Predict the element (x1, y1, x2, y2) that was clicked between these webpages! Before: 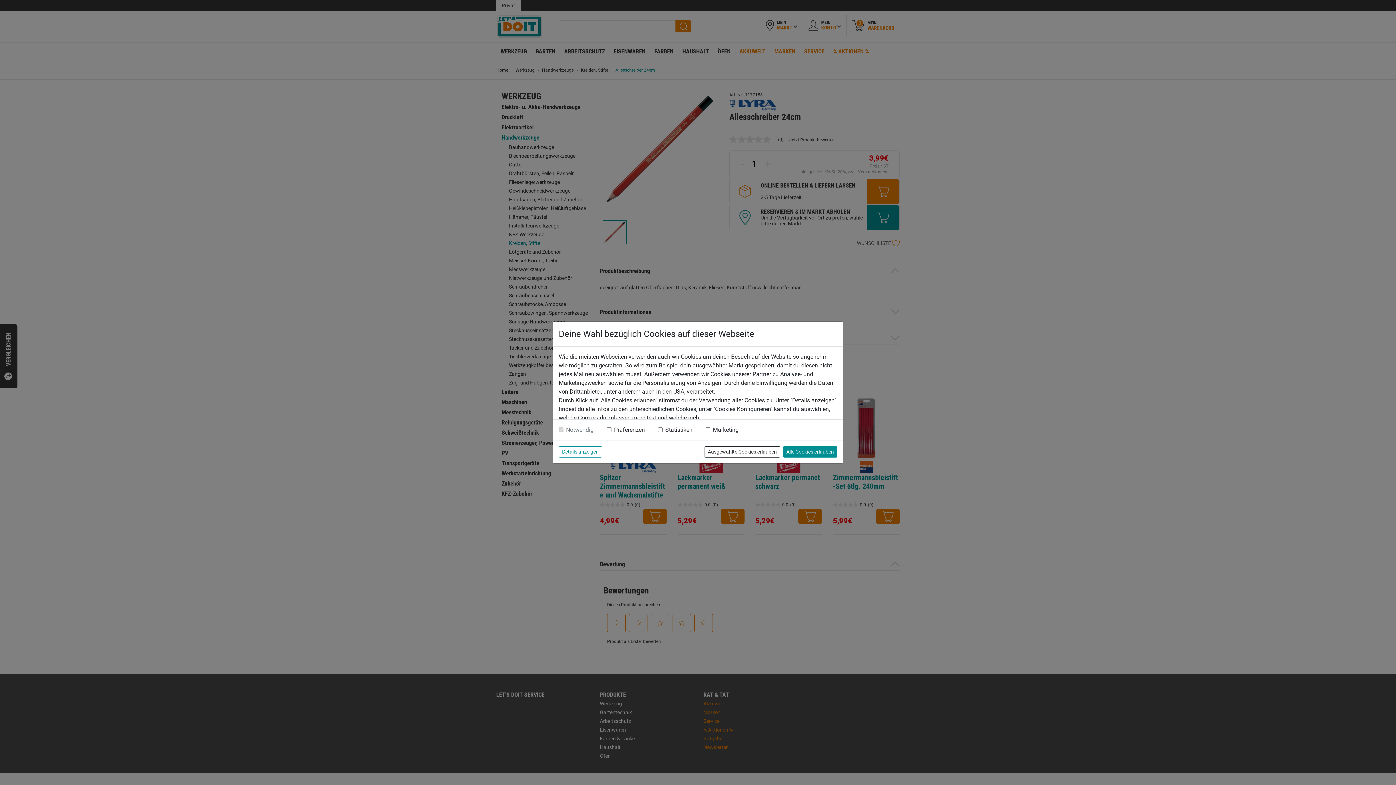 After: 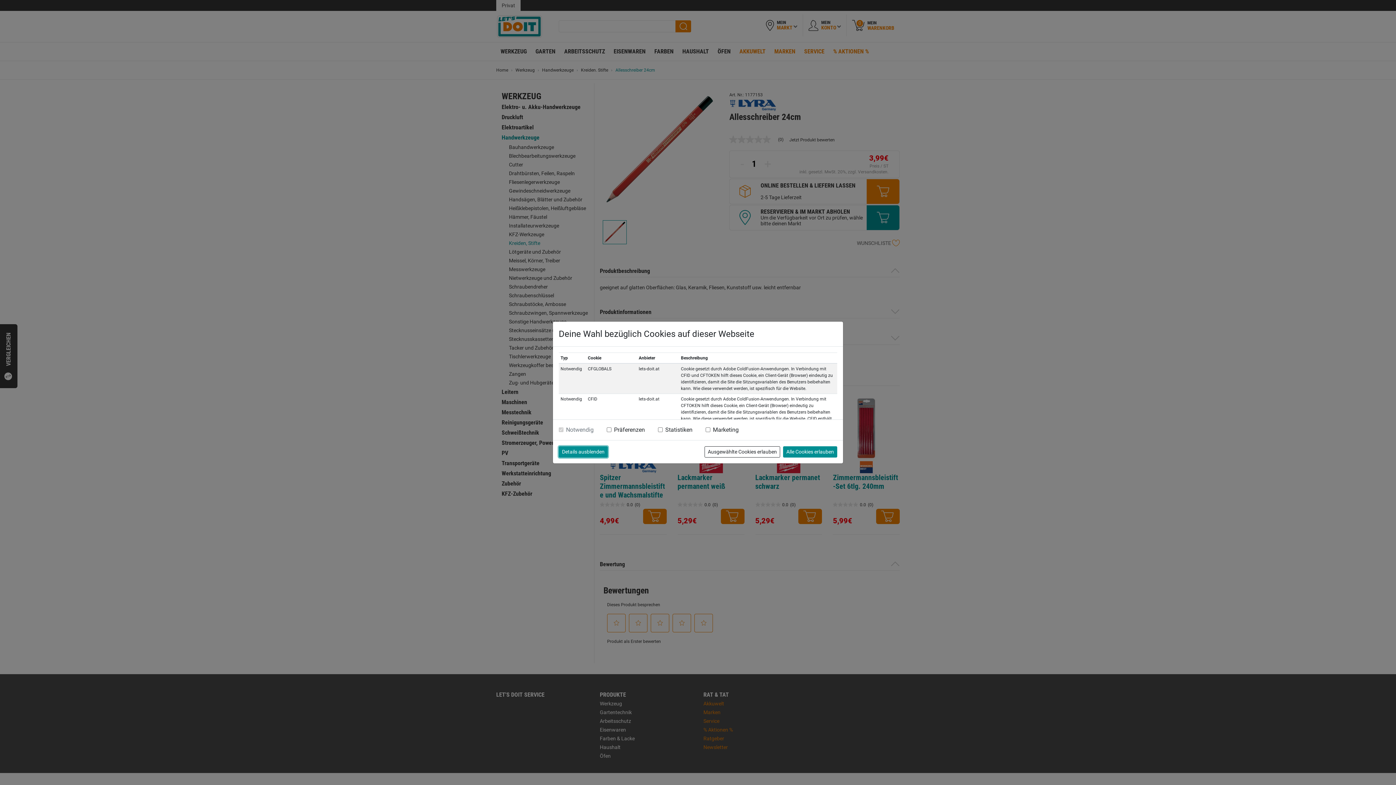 Action: bbox: (558, 446, 602, 457) label: Details anzeigen